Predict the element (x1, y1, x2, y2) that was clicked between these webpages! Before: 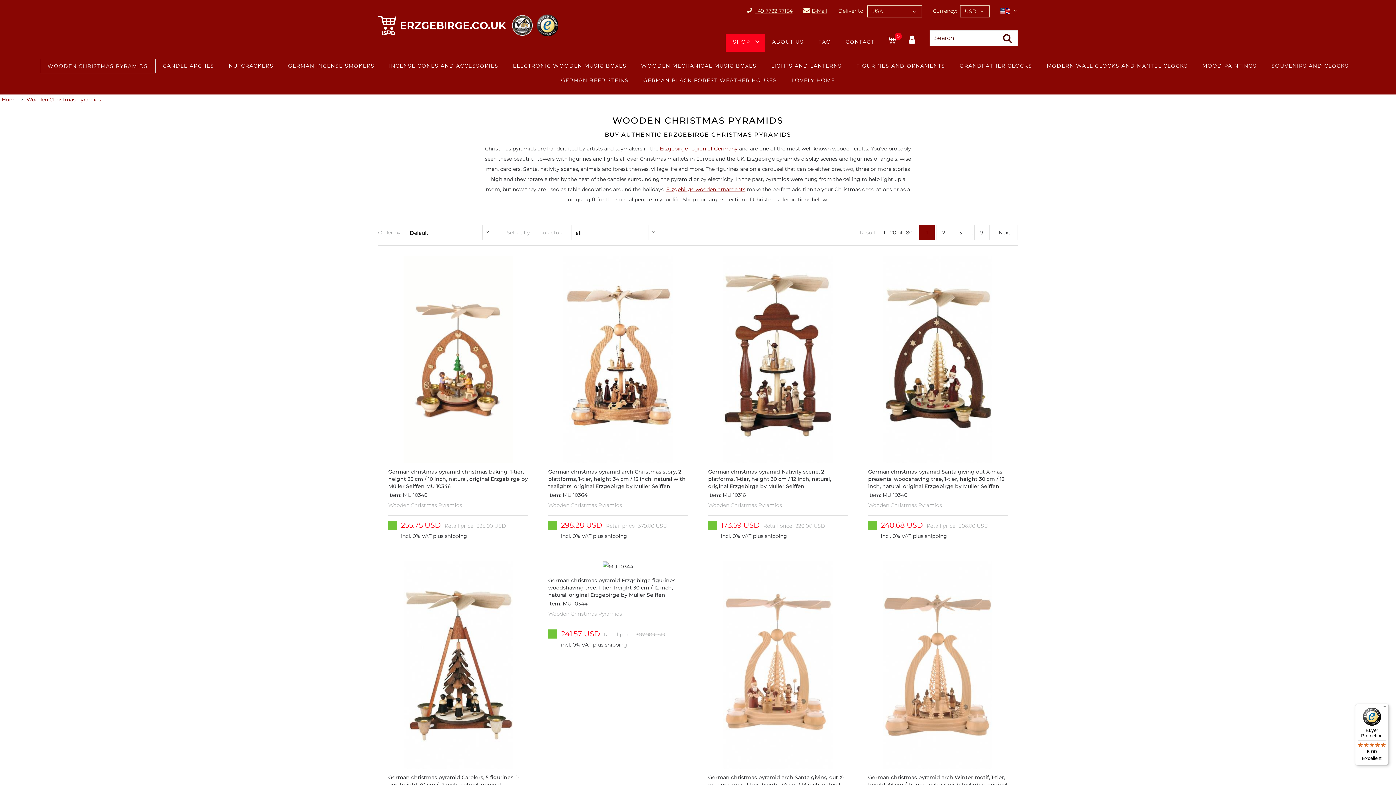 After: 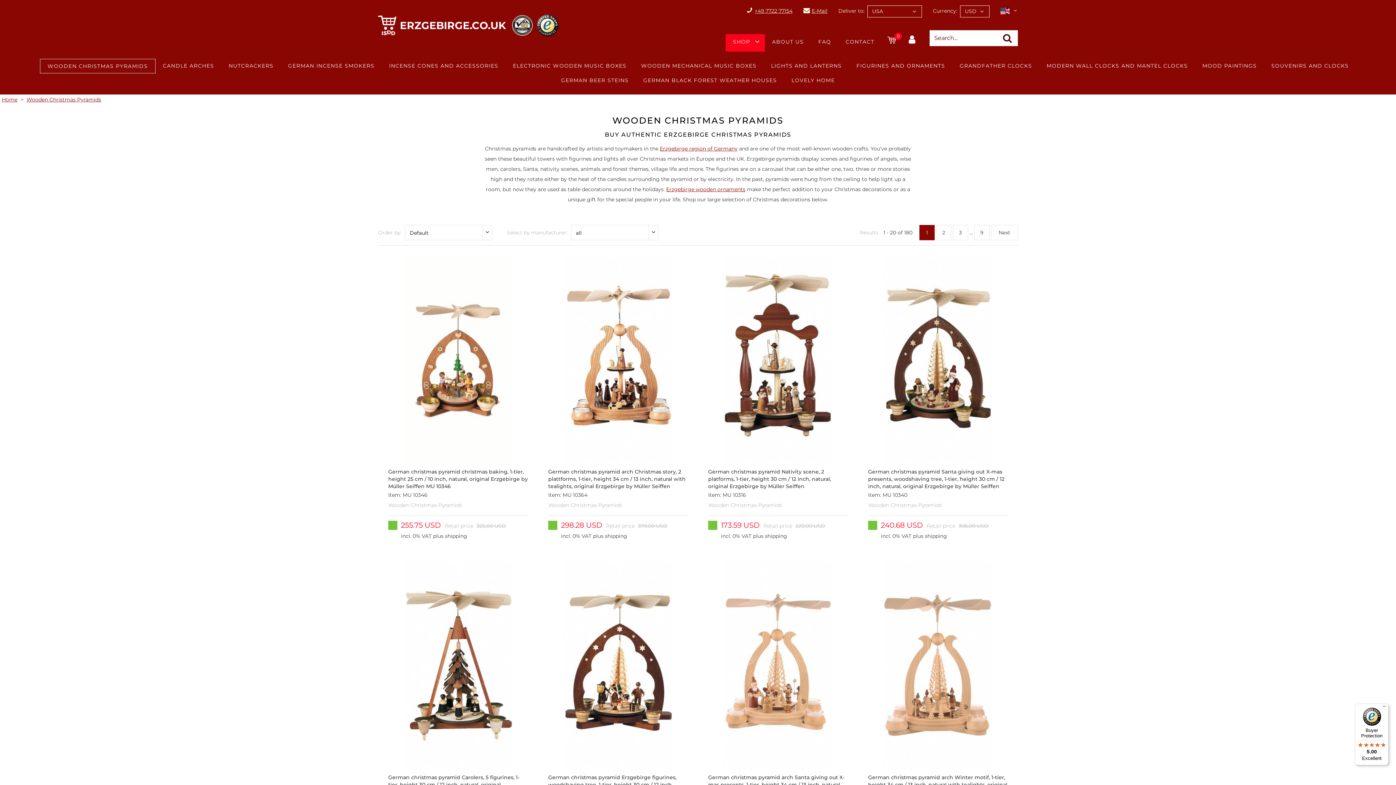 Action: bbox: (39, 58, 155, 73) label: WOODEN CHRISTMAS PYRAMIDS